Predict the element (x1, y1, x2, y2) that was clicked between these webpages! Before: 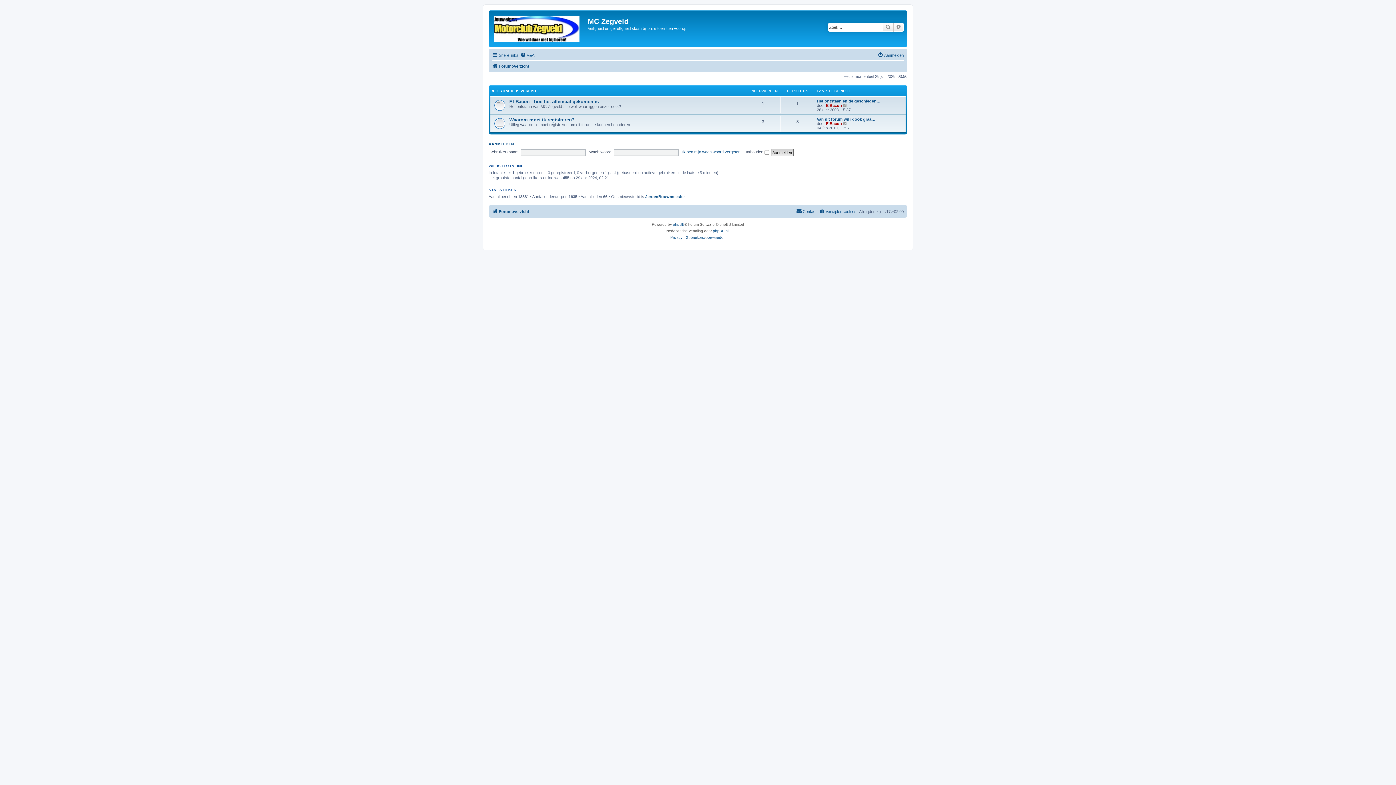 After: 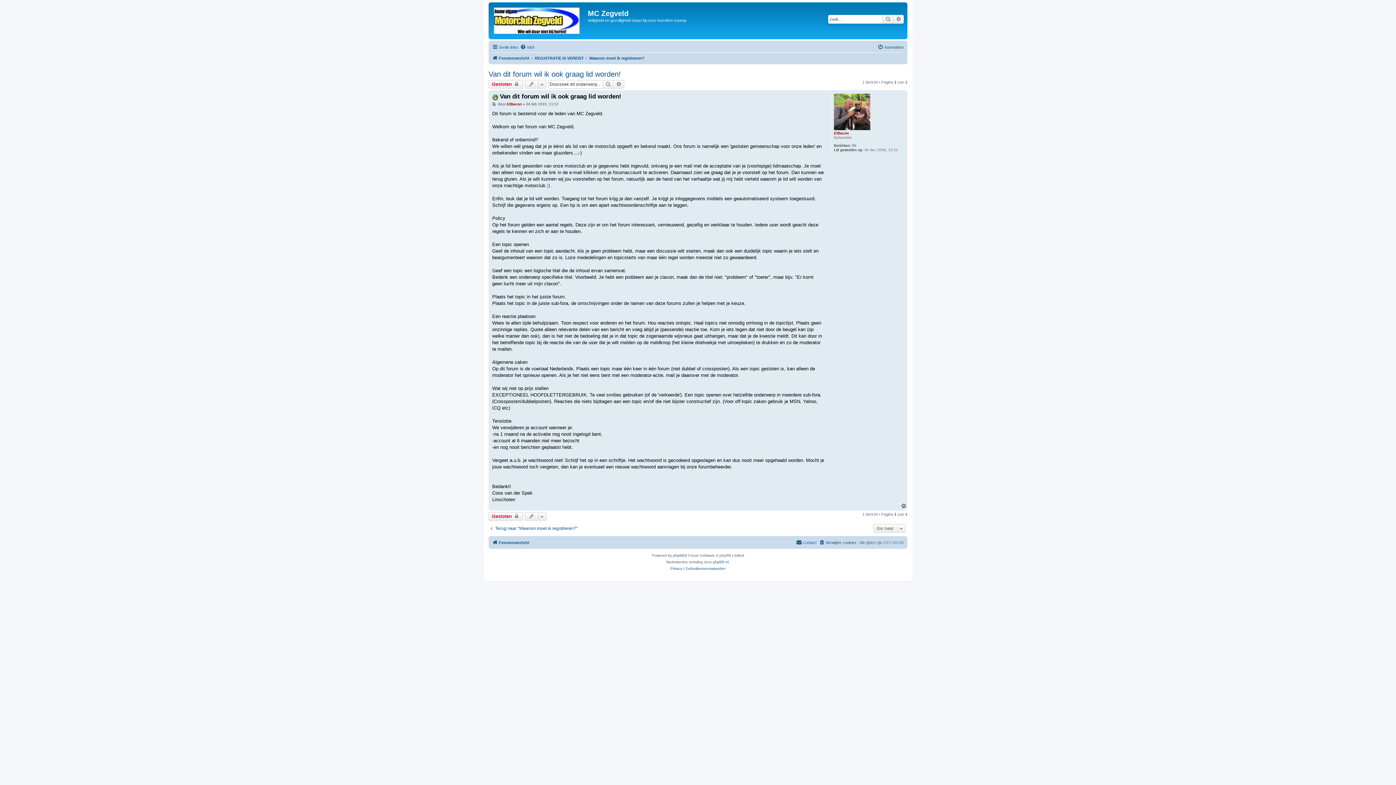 Action: label: Bekijk laatste bericht bbox: (843, 121, 847, 125)